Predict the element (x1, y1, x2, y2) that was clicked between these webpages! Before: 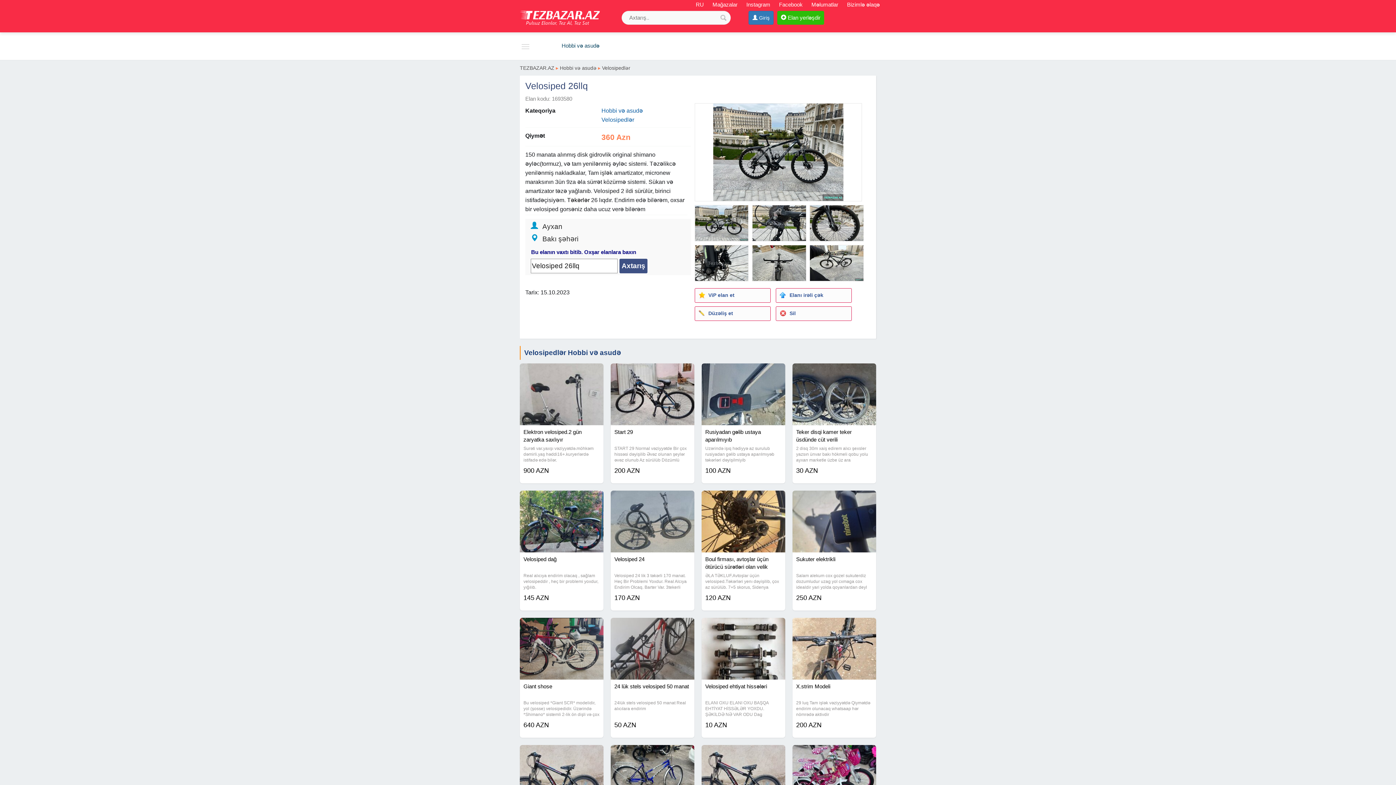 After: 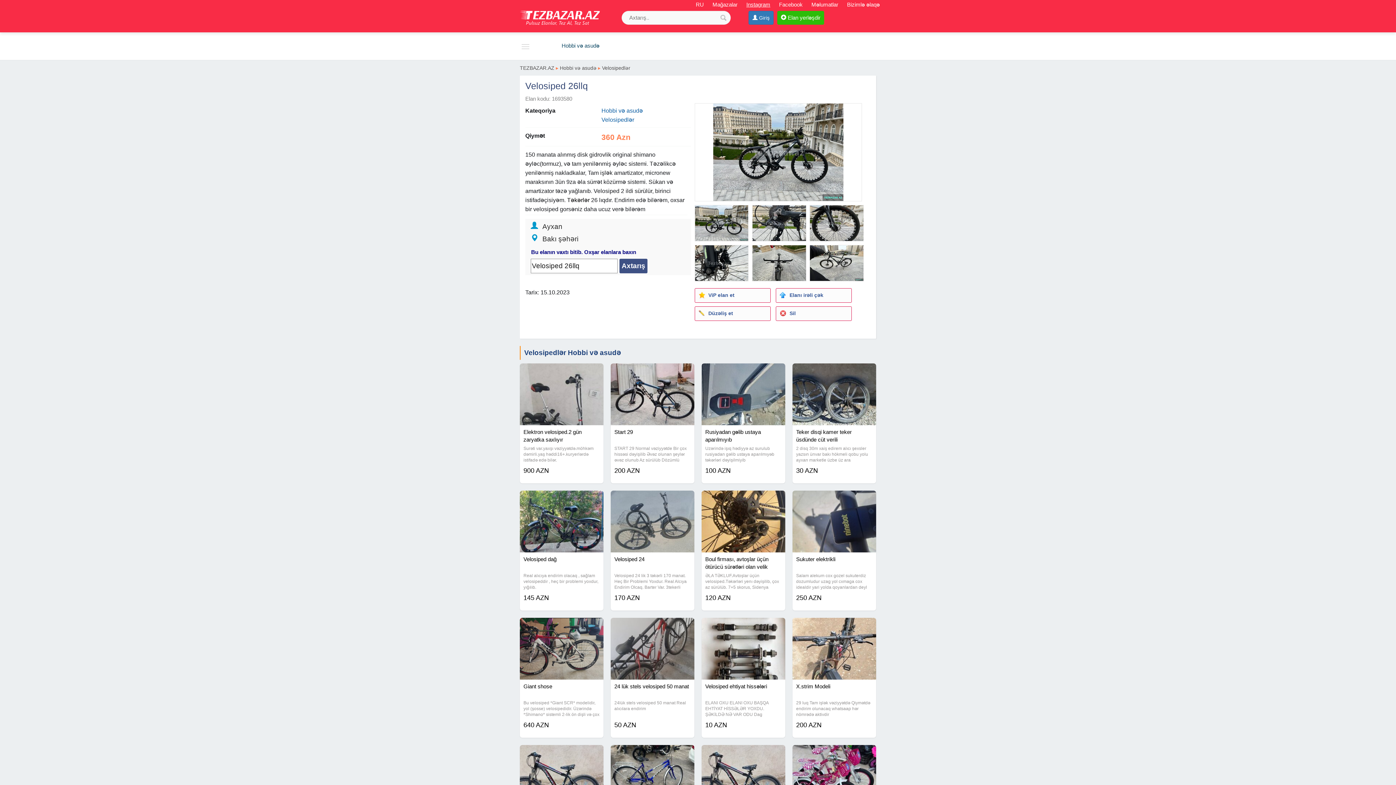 Action: bbox: (746, 1, 770, 7) label: Instagram